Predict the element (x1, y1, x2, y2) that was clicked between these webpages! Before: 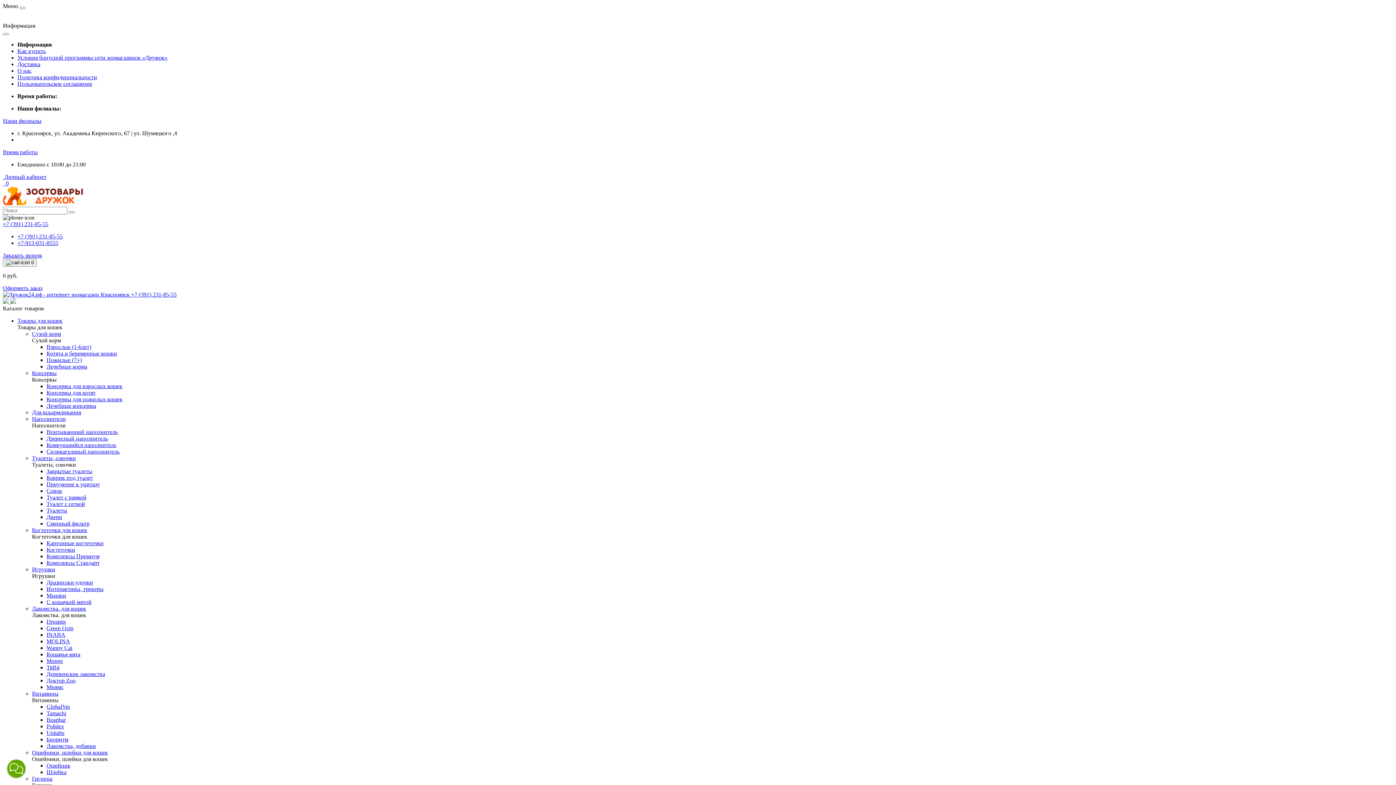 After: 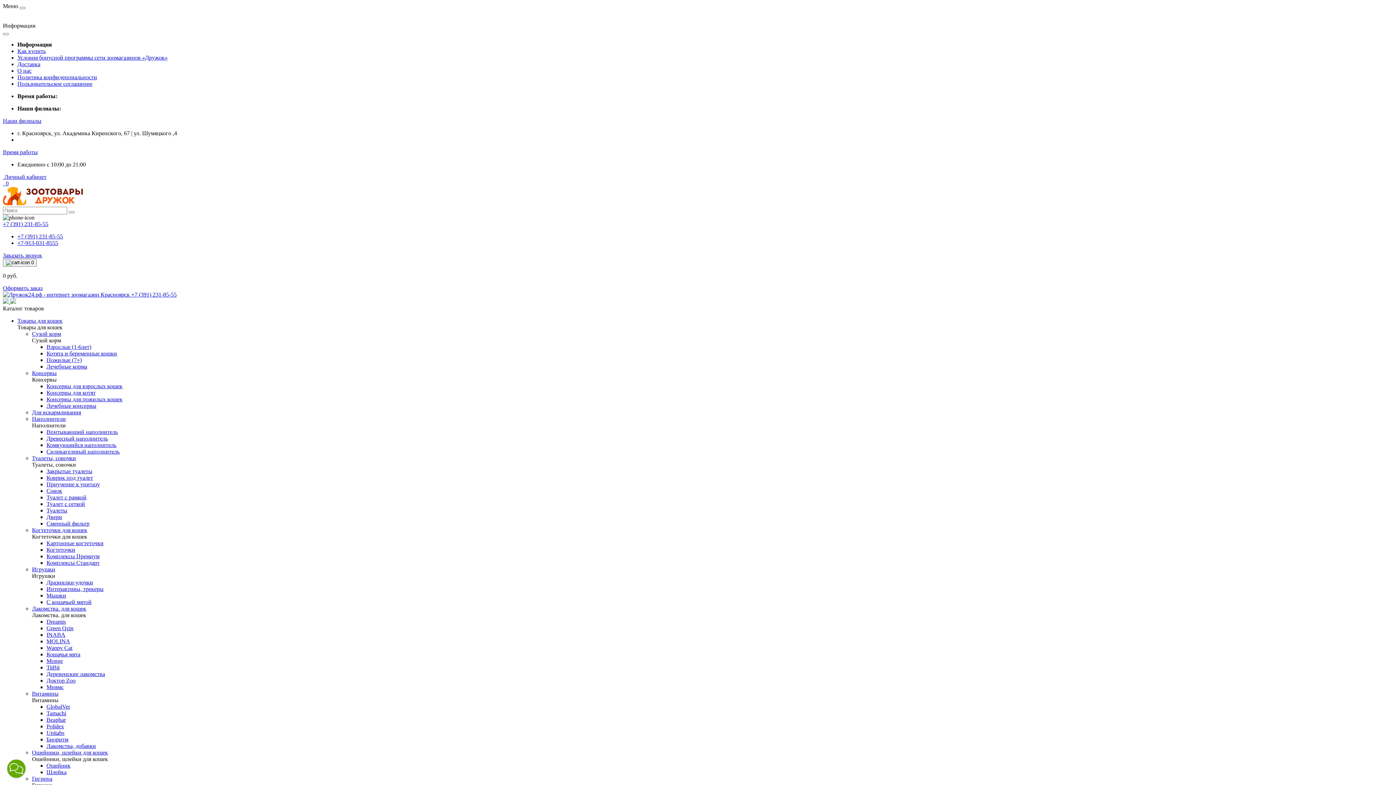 Action: label: TitBit bbox: (46, 664, 59, 670)